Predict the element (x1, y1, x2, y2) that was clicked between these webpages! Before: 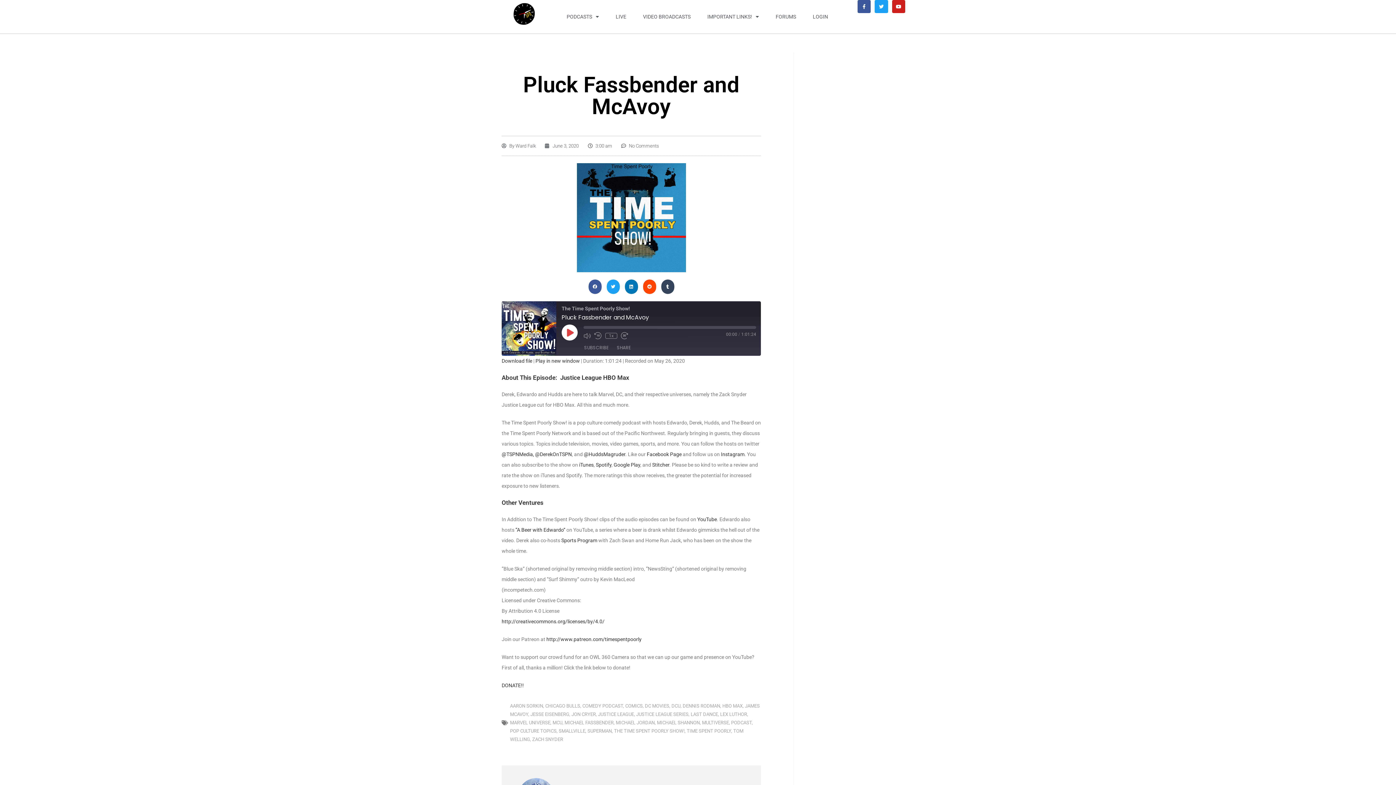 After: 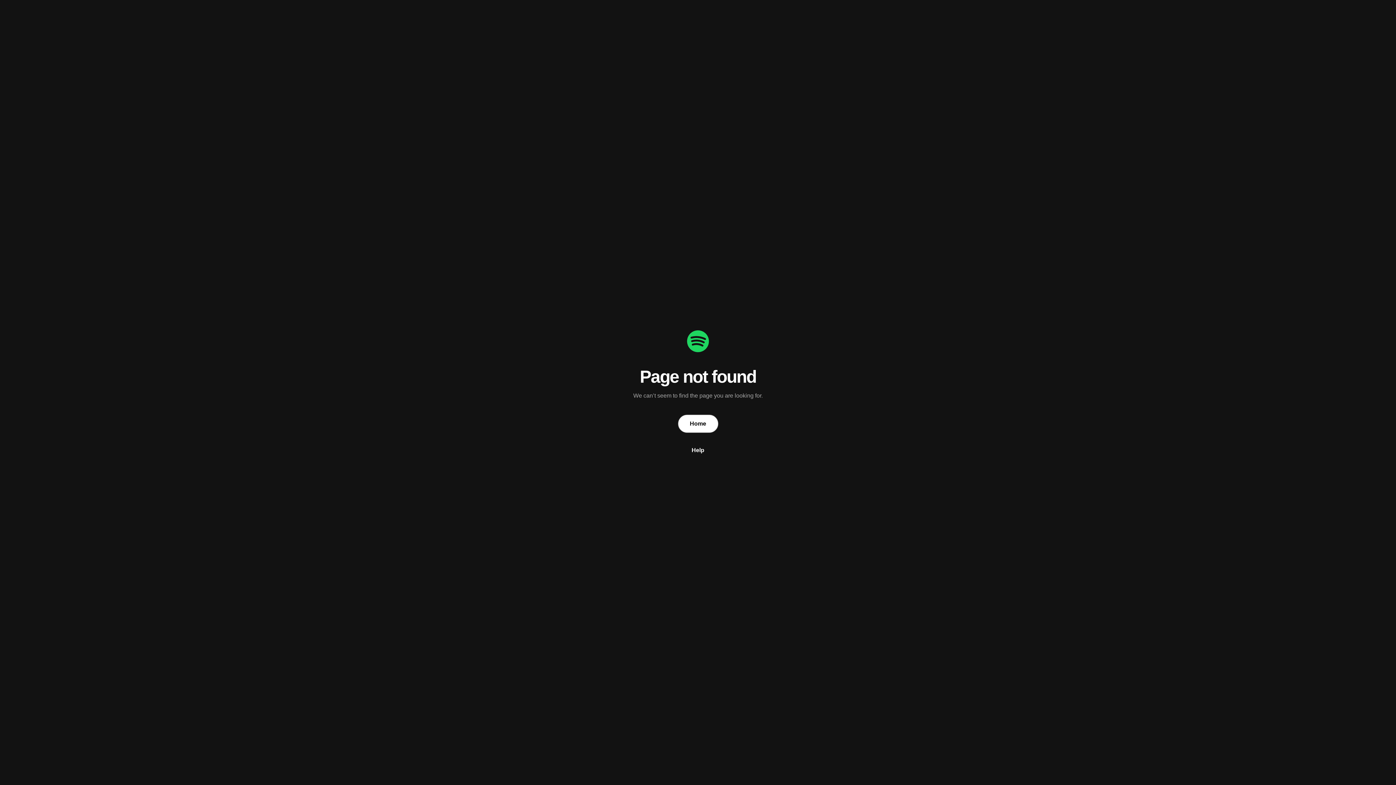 Action: label: Spotify bbox: (596, 462, 611, 468)